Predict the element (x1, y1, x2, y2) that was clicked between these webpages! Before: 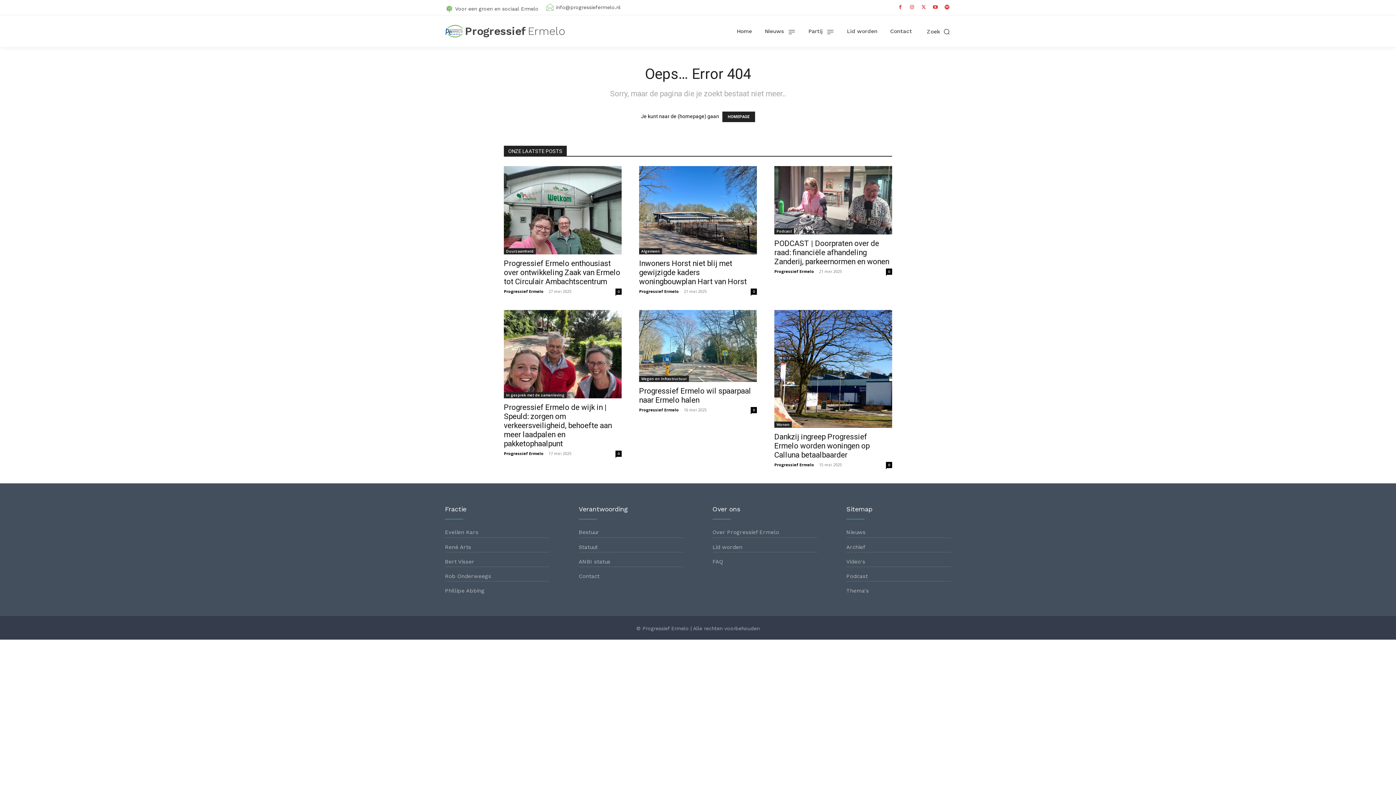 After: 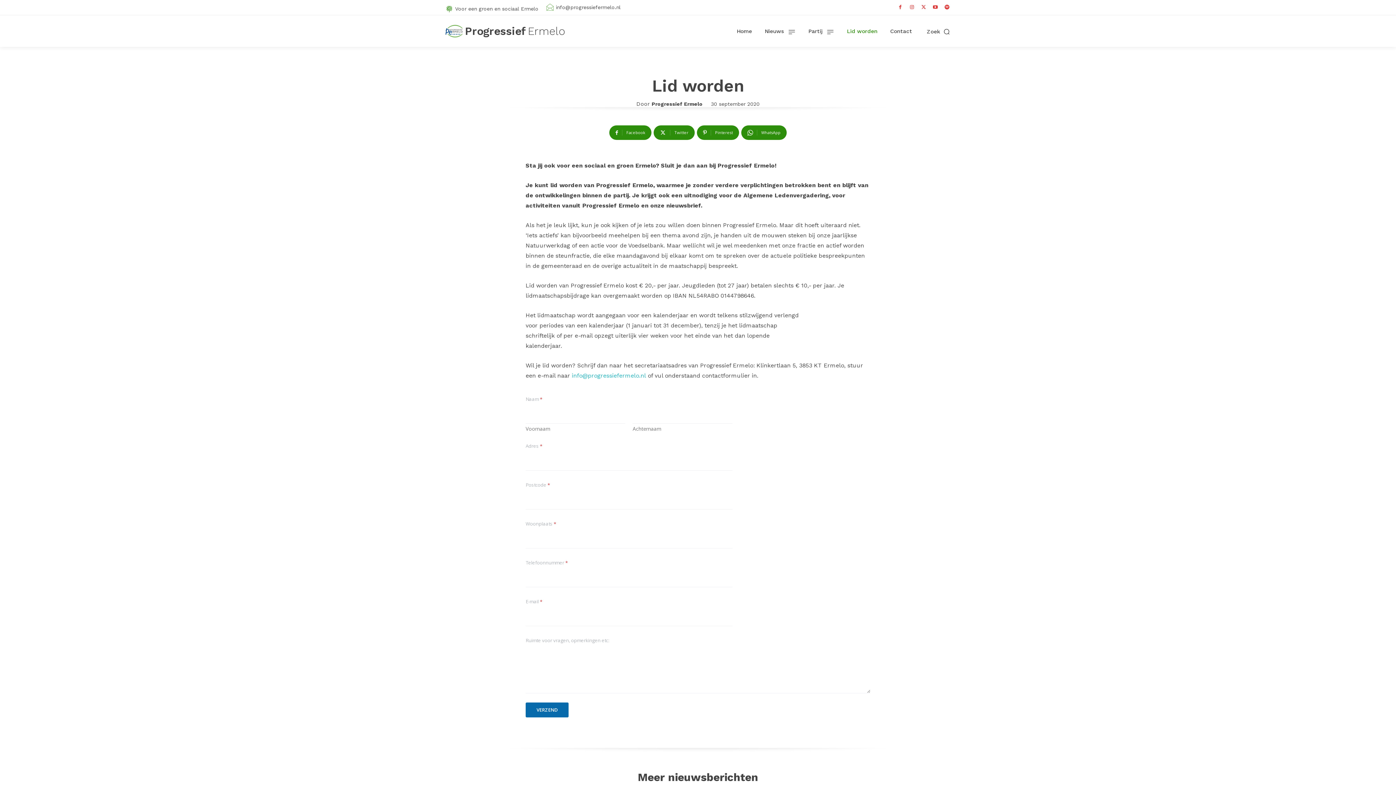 Action: bbox: (712, 543, 742, 550) label: Lid worden